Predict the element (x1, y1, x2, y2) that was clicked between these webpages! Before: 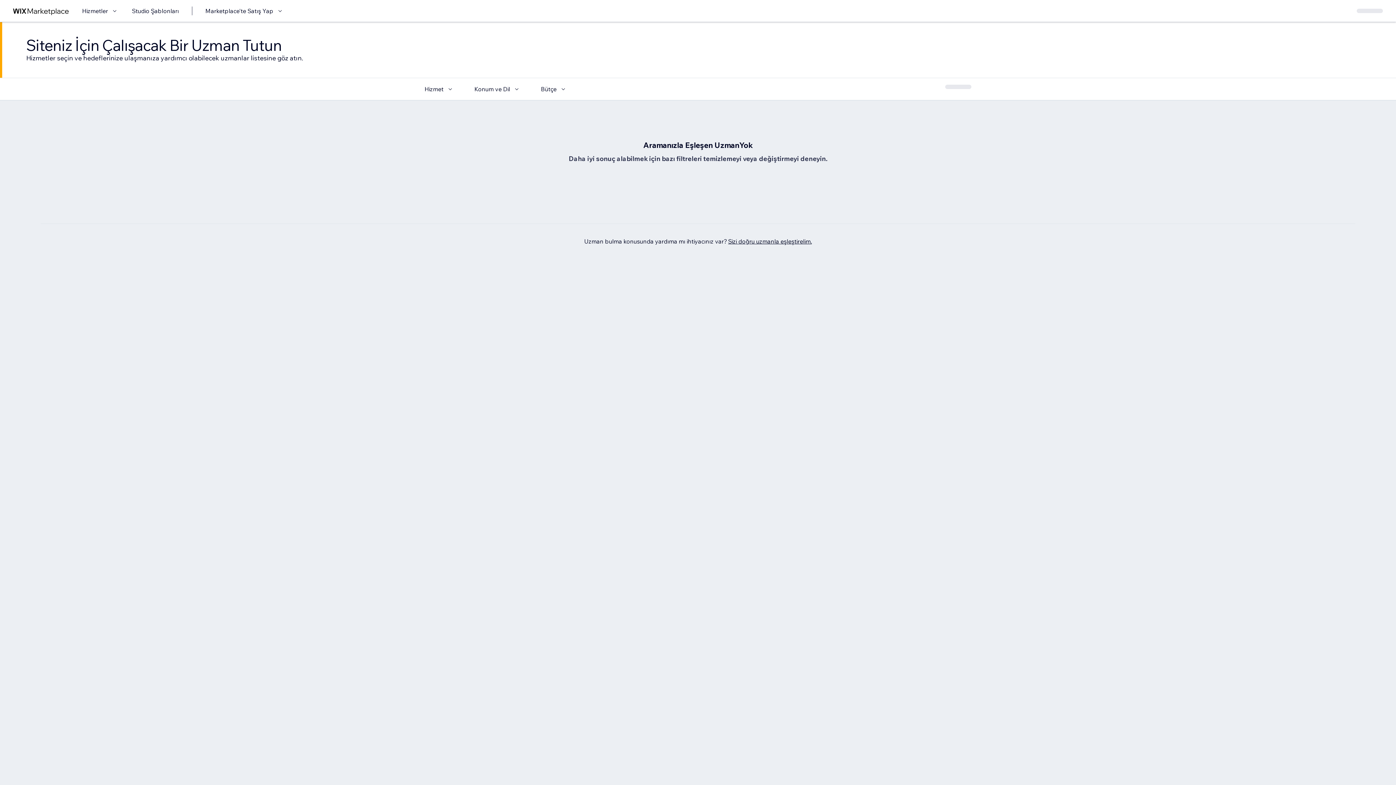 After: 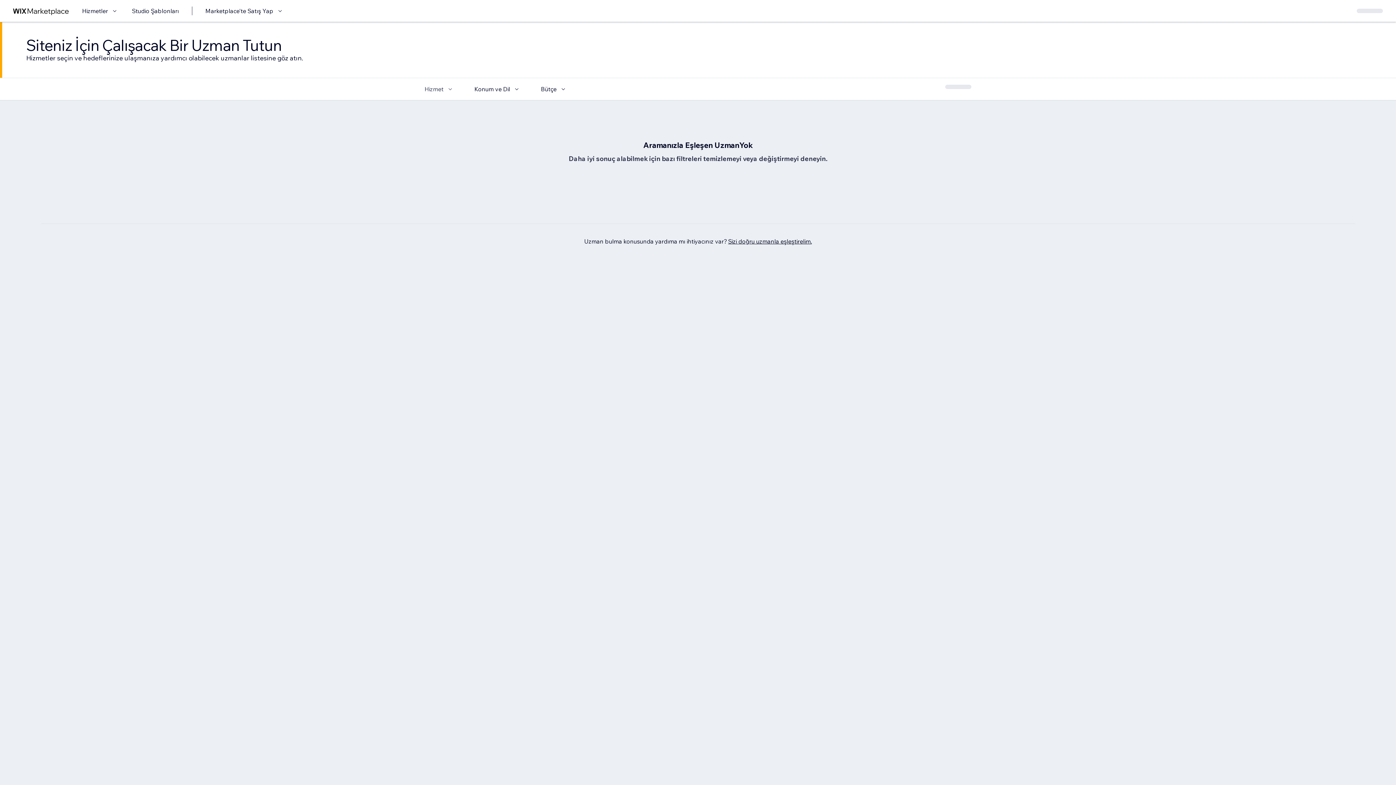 Action: label: Hizmet bbox: (424, 84, 454, 93)